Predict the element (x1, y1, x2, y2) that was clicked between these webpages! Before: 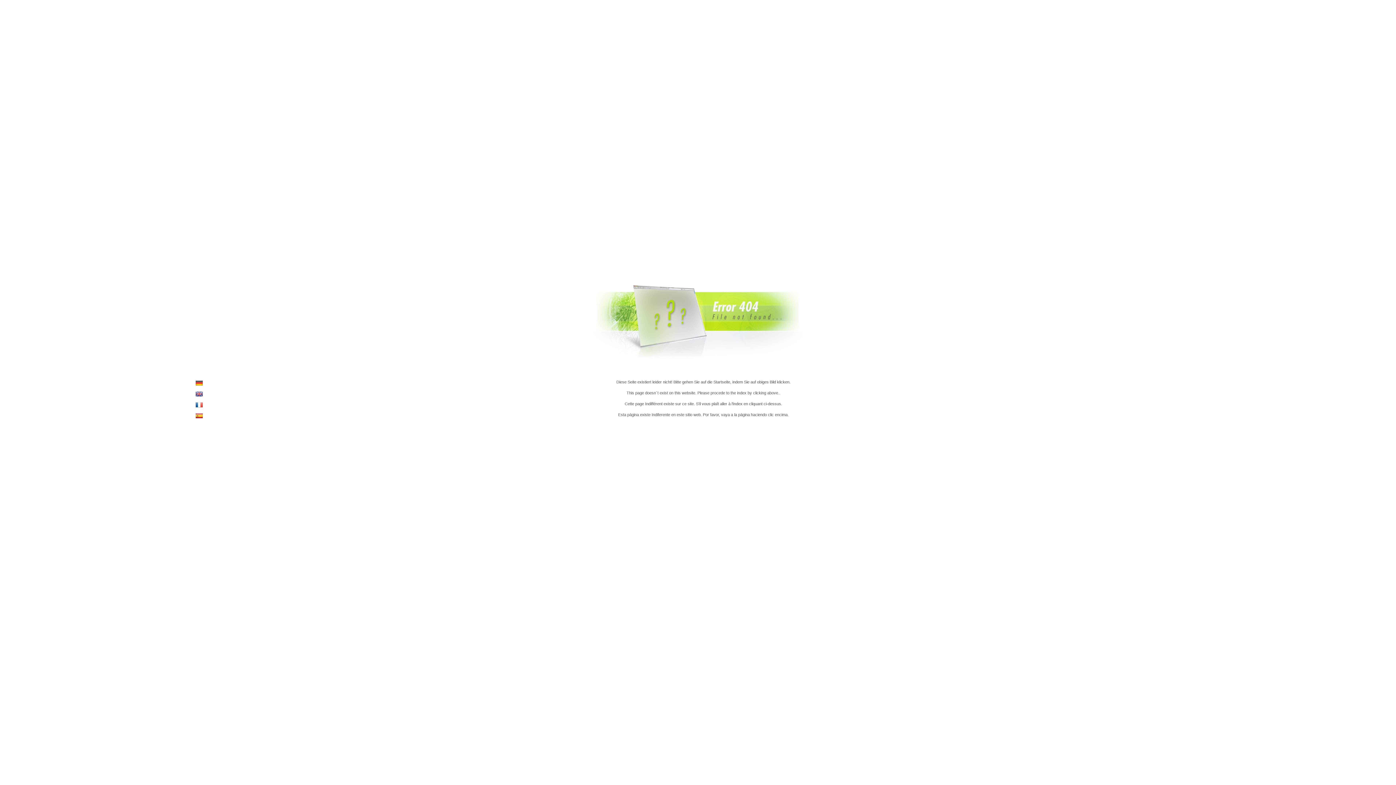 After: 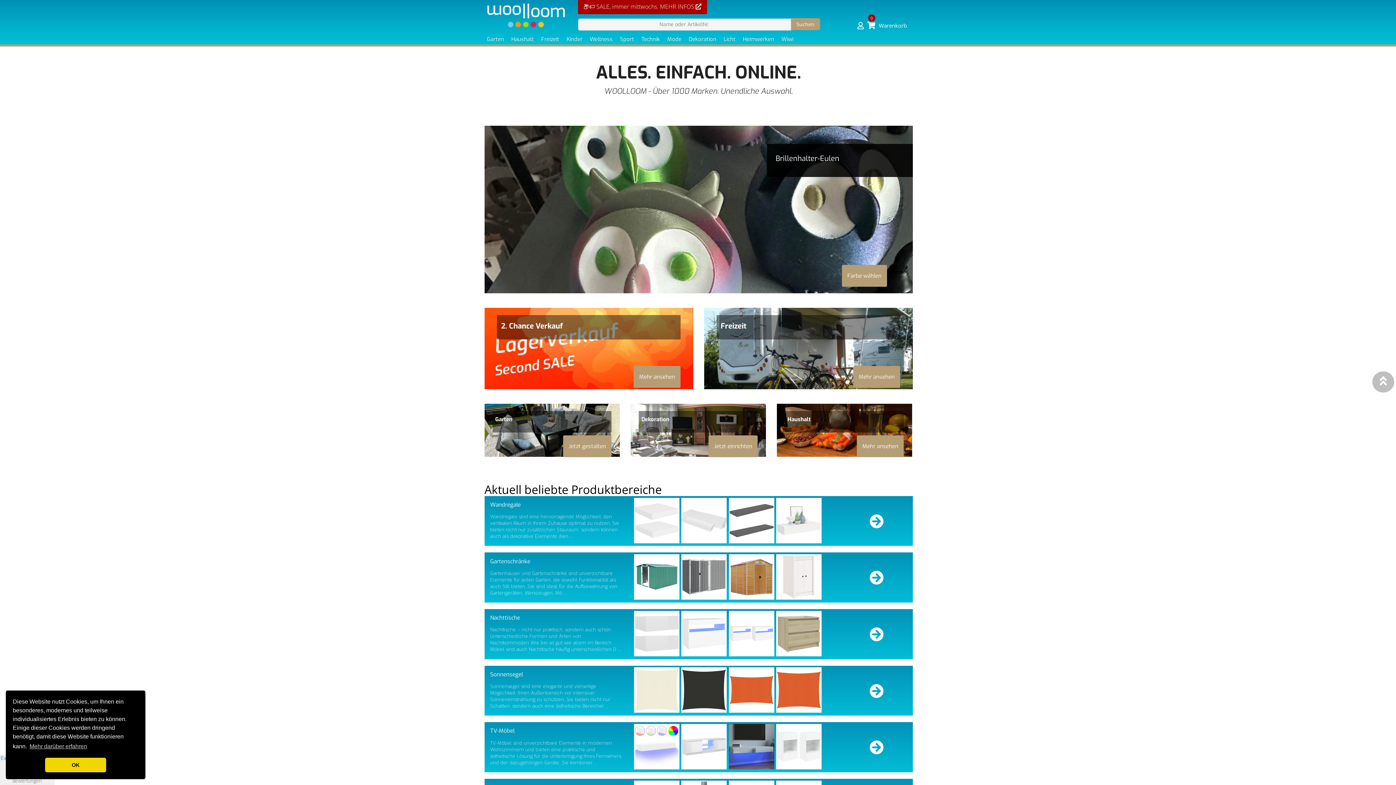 Action: bbox: (593, 361, 803, 367)